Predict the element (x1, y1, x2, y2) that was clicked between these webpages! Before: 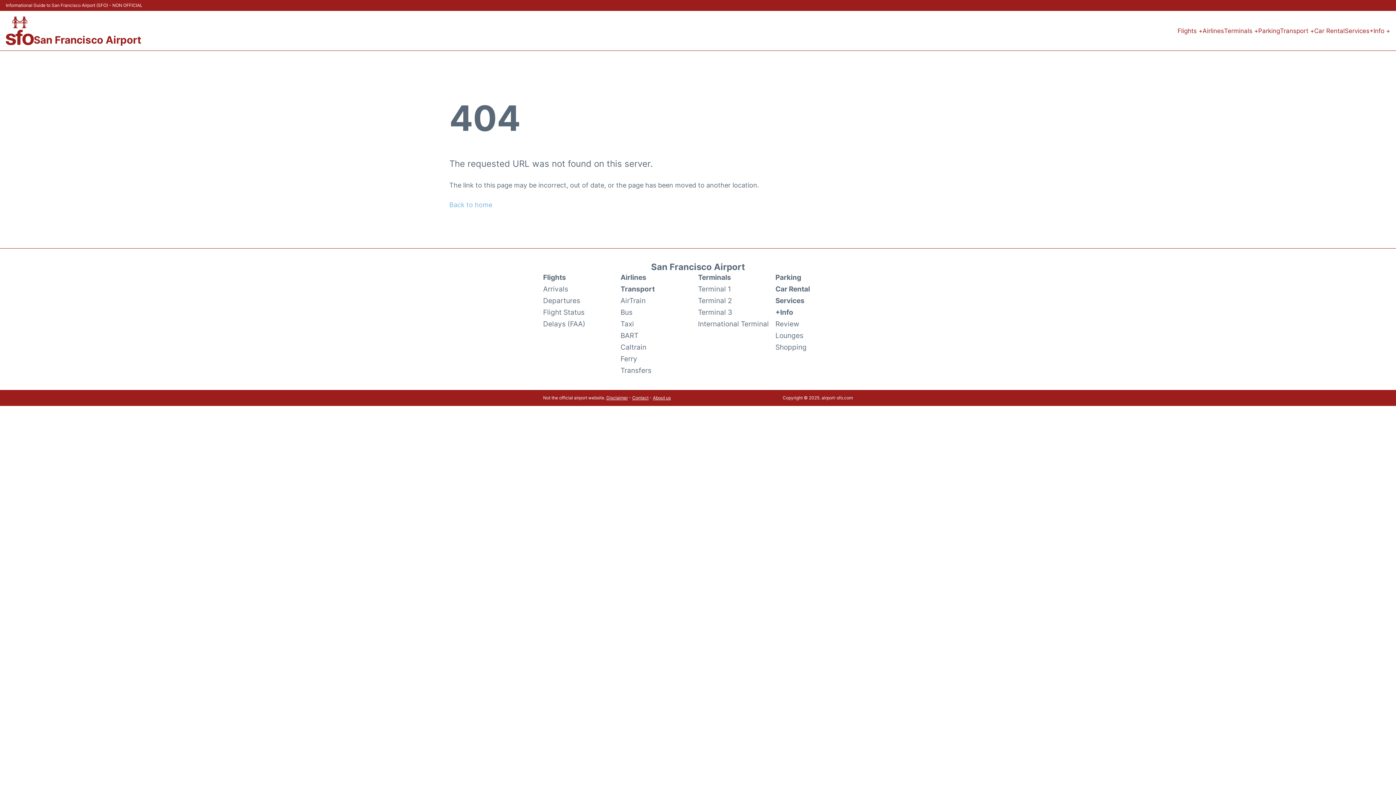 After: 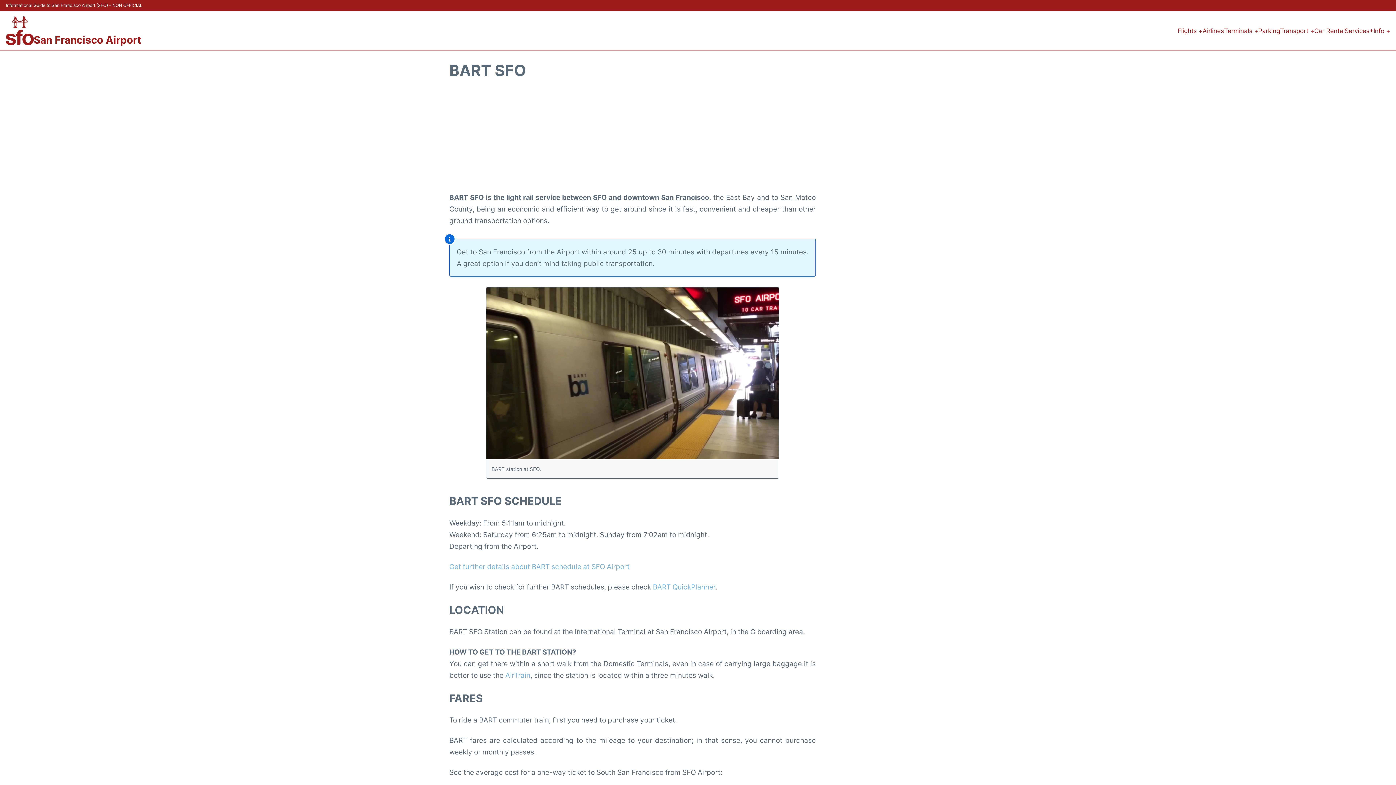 Action: label: BART bbox: (620, 329, 638, 341)